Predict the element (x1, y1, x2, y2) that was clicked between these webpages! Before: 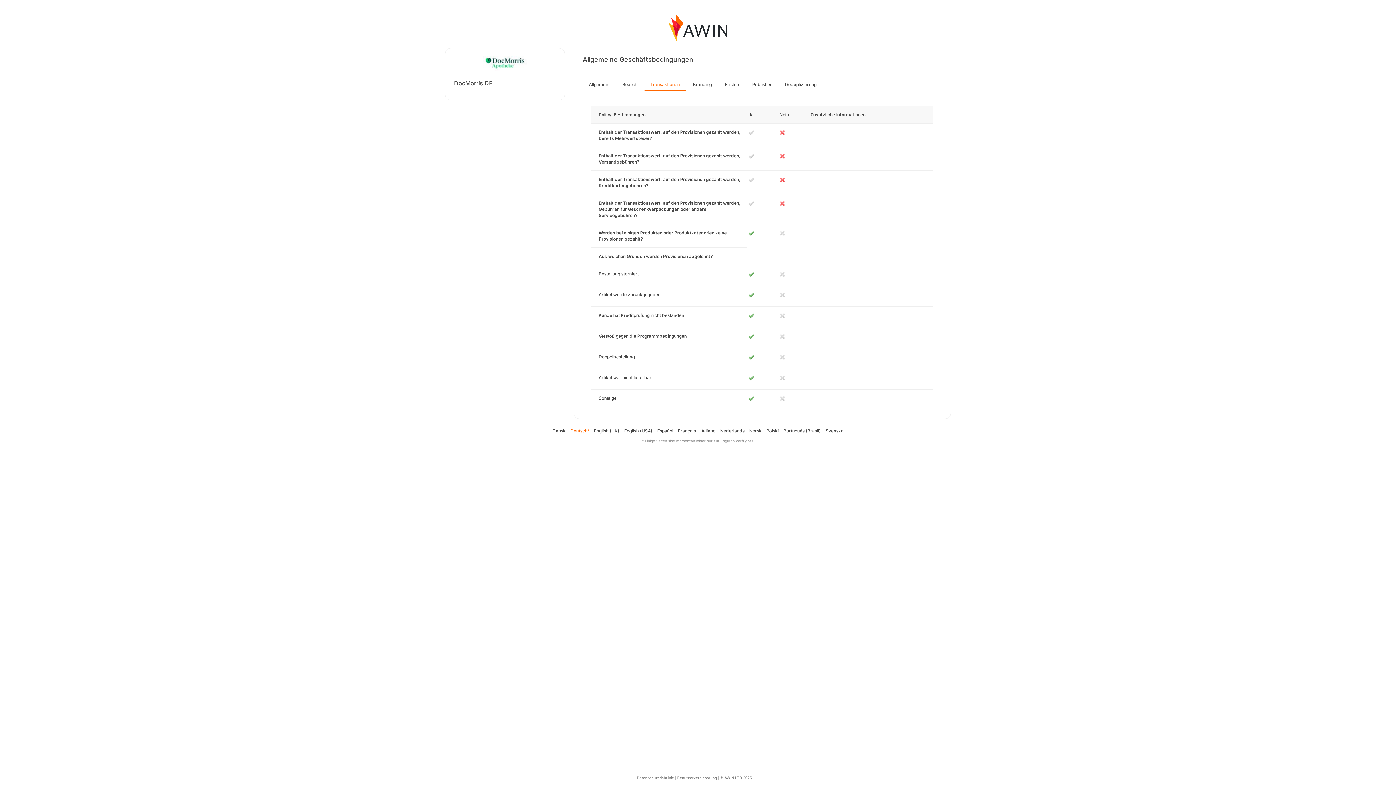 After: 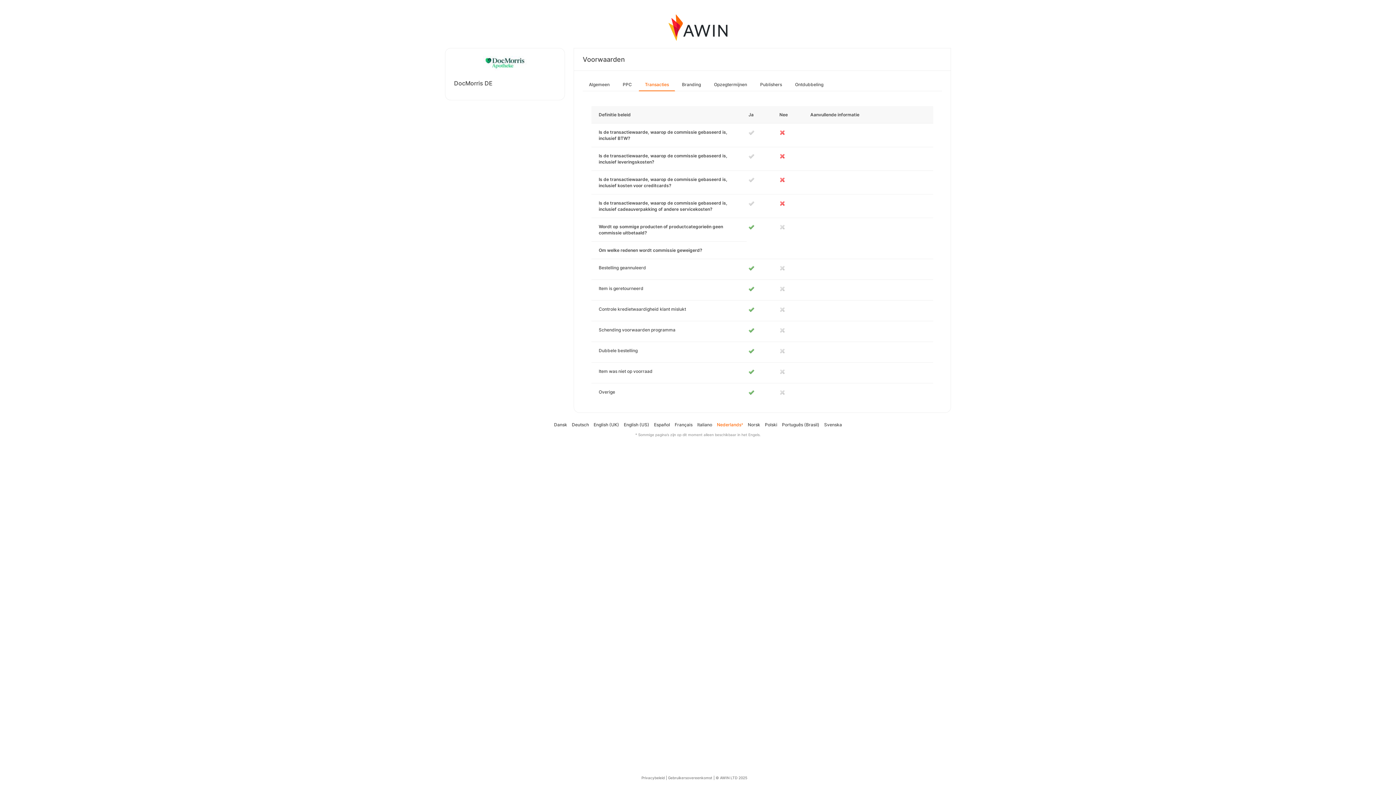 Action: bbox: (720, 428, 744, 433) label: Nederlands